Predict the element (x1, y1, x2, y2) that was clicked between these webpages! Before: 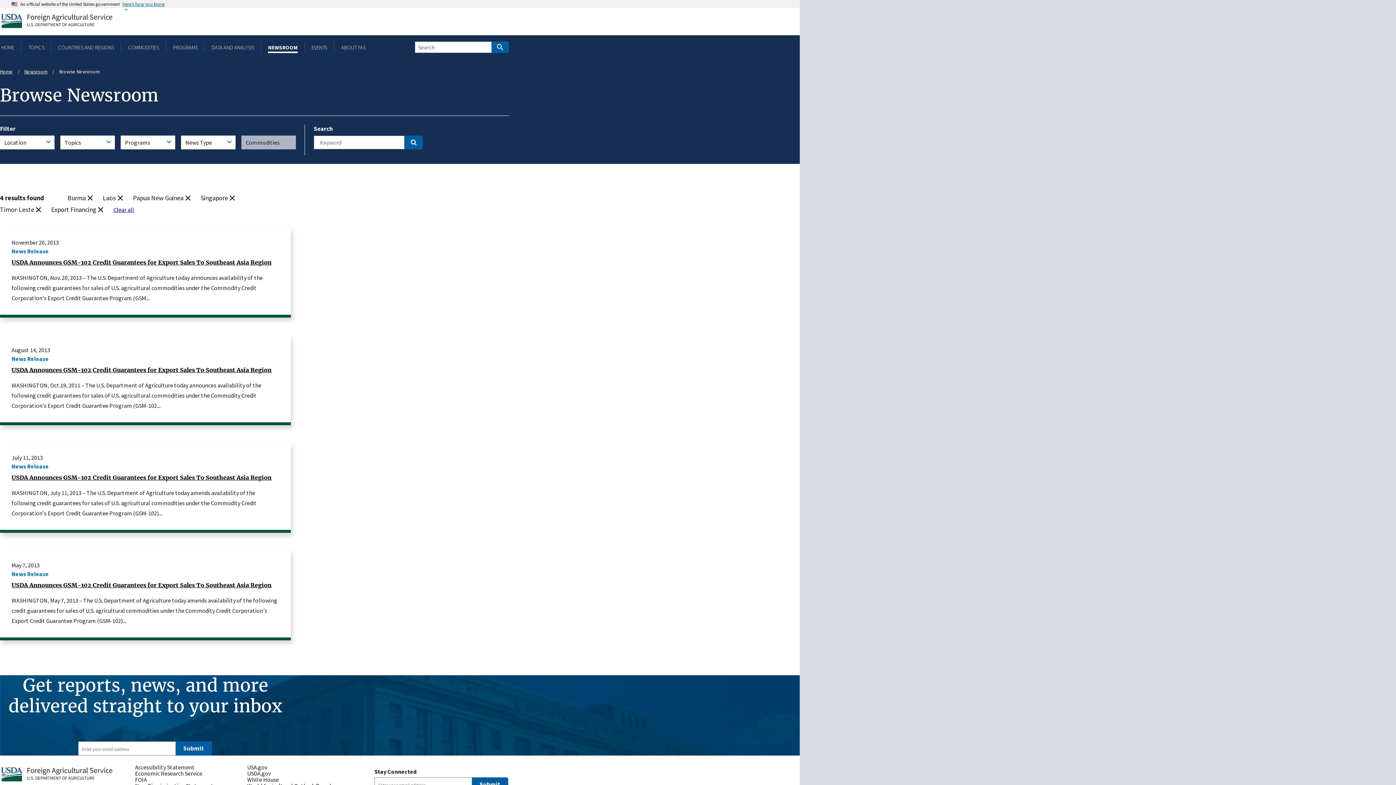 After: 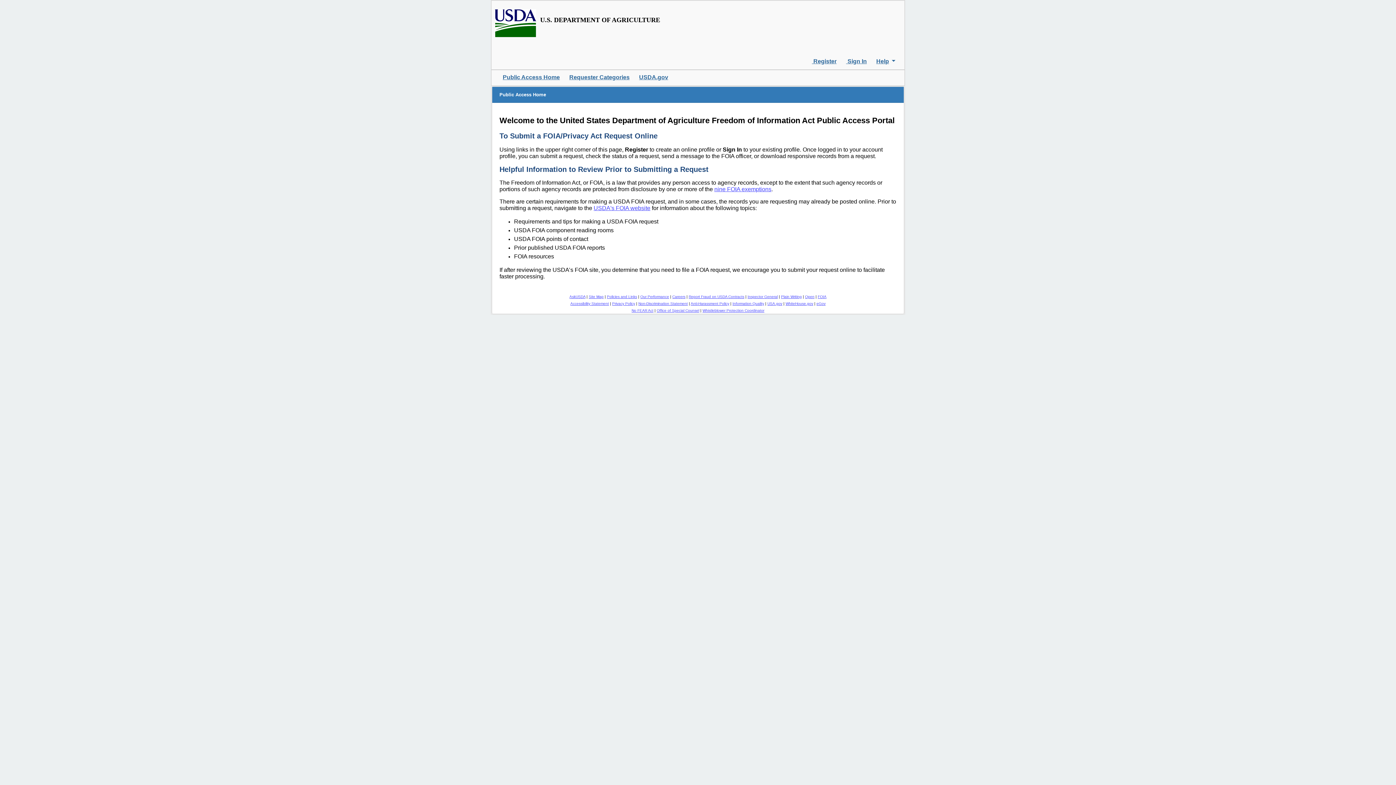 Action: label: FOIA bbox: (135, 777, 241, 783)